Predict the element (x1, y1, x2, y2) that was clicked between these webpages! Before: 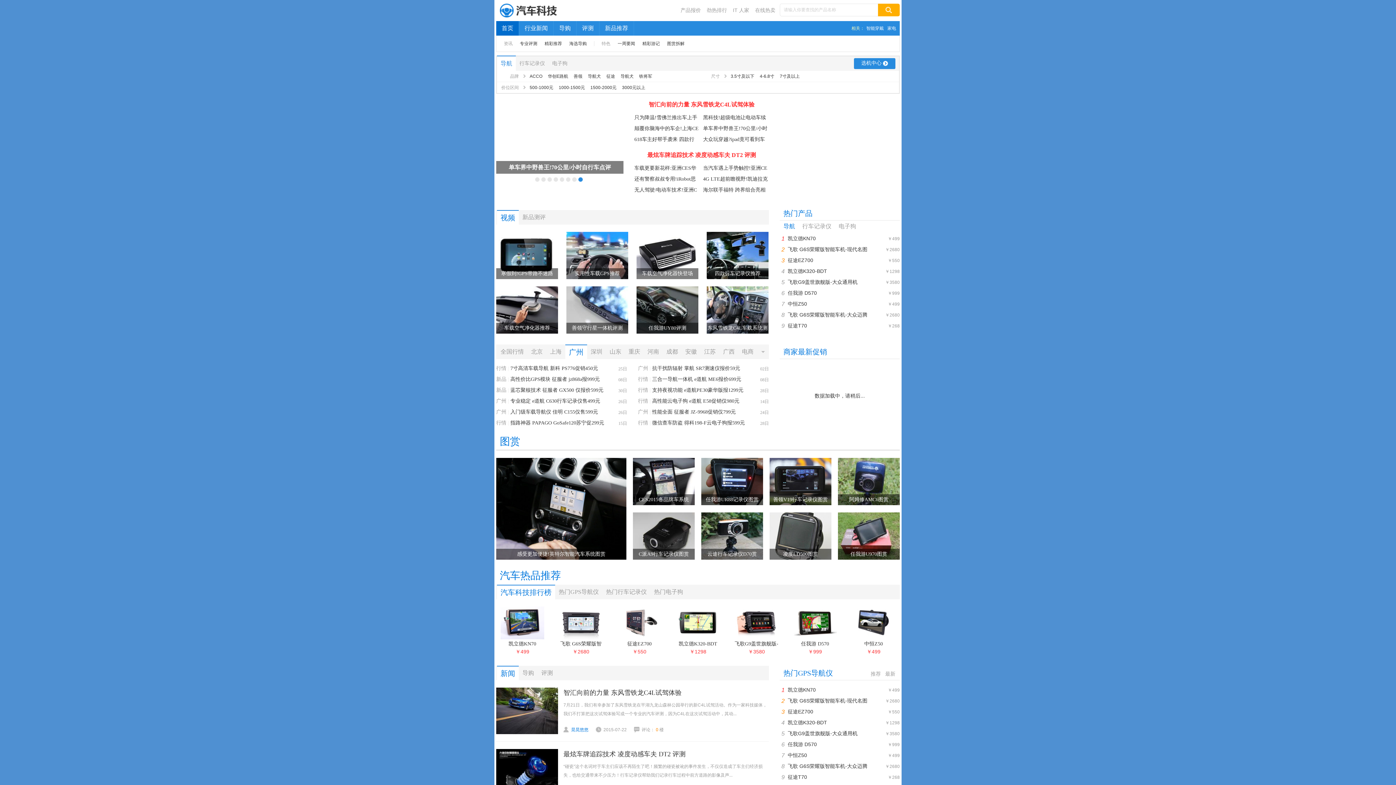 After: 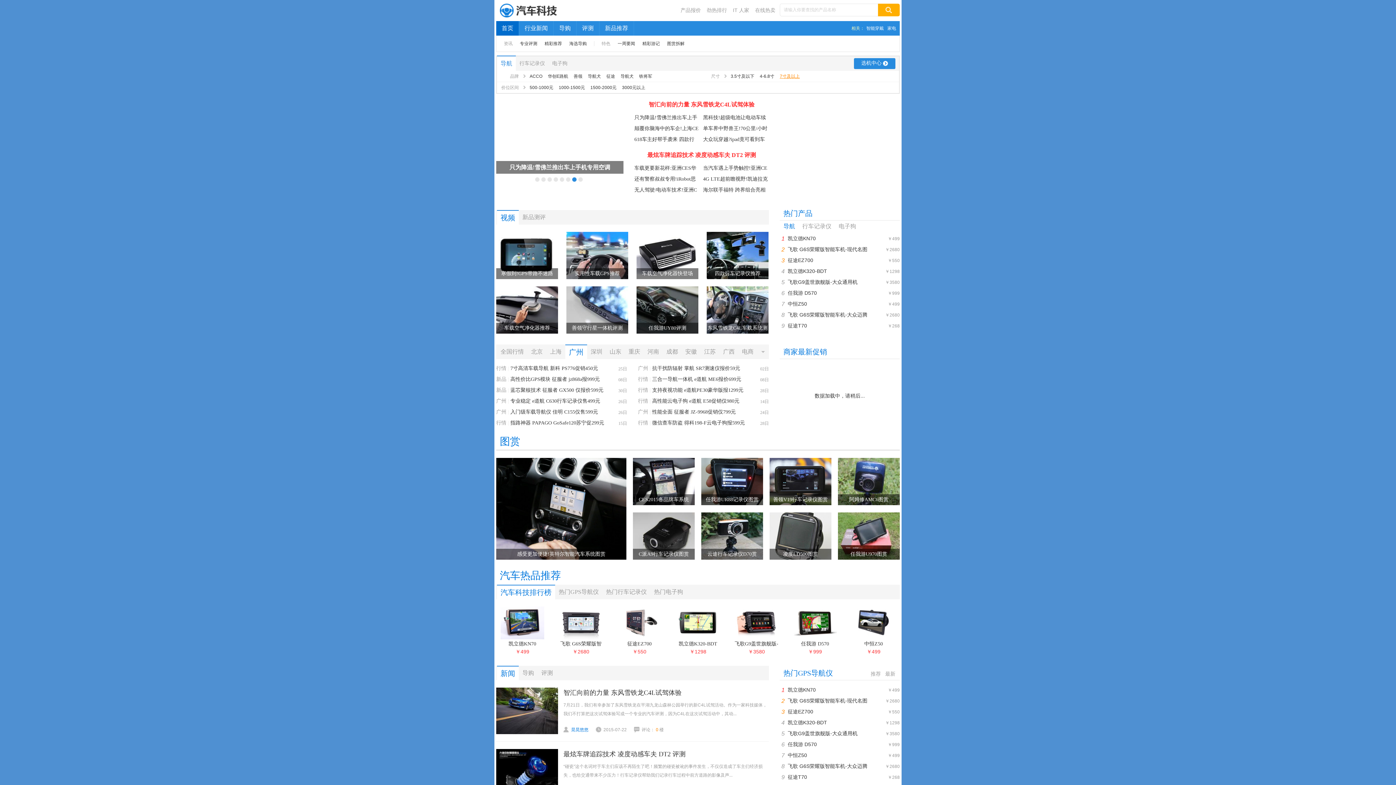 Action: label: 7寸及以上 bbox: (780, 70, 800, 81)